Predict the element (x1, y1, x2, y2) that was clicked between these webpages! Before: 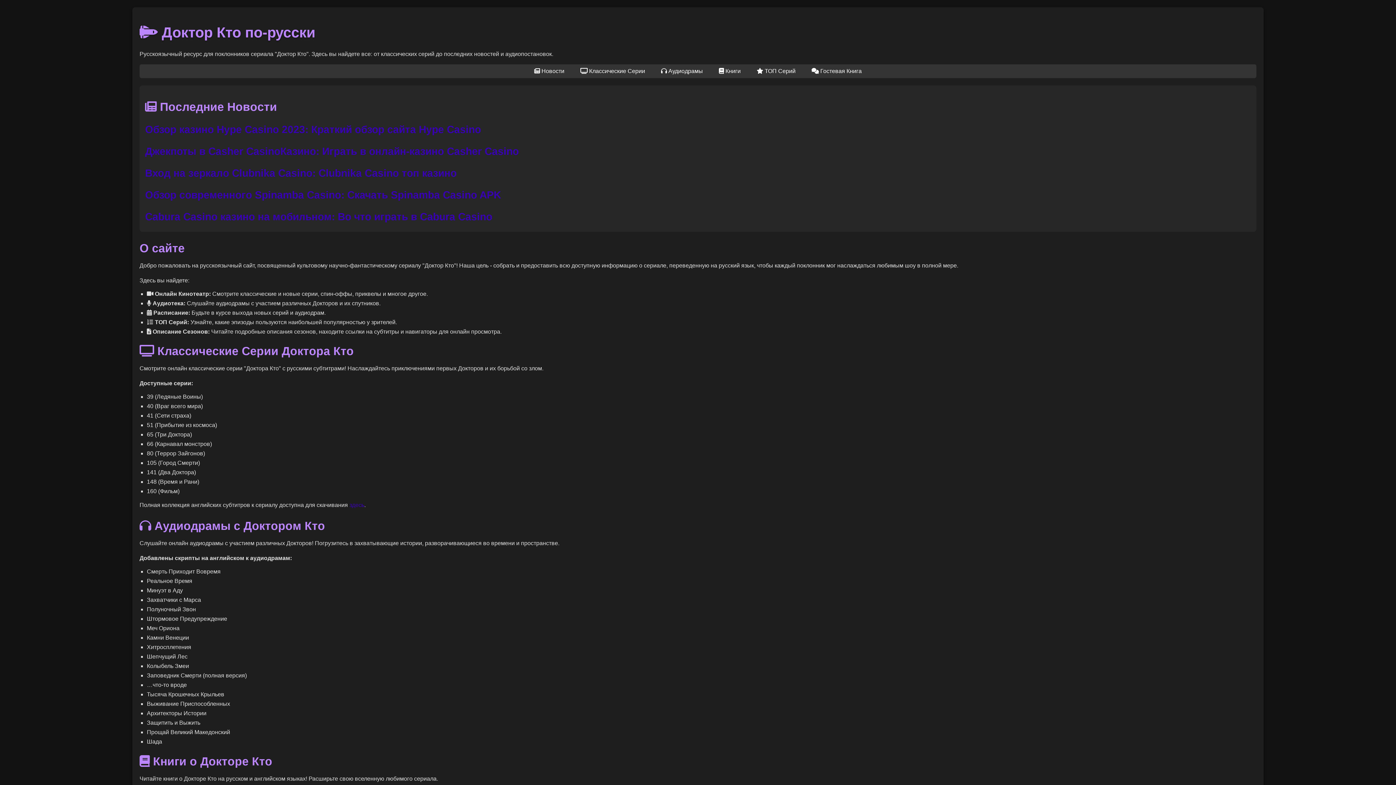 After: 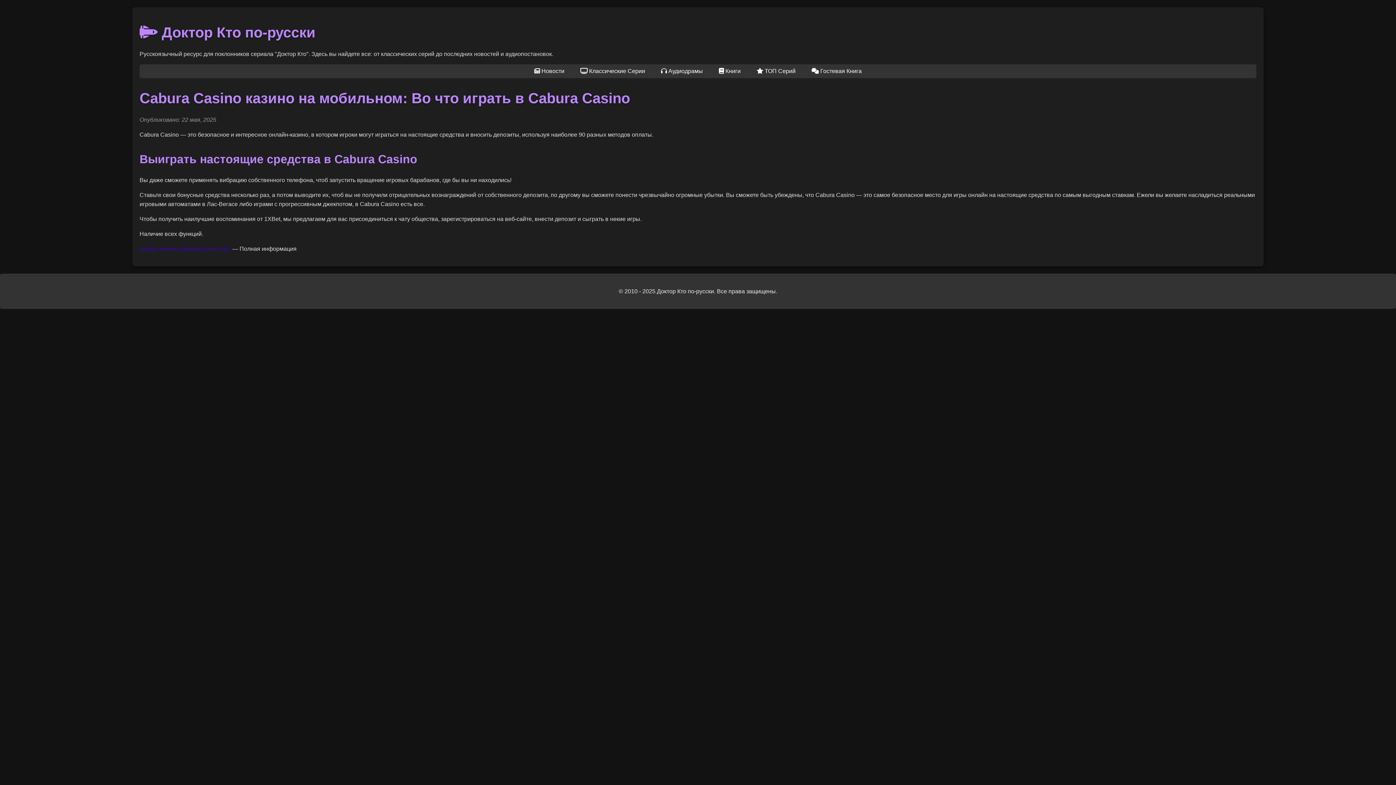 Action: label: Cabura Casino казино на мобильном: Во что играть в Cabura Casino bbox: (145, 211, 492, 222)